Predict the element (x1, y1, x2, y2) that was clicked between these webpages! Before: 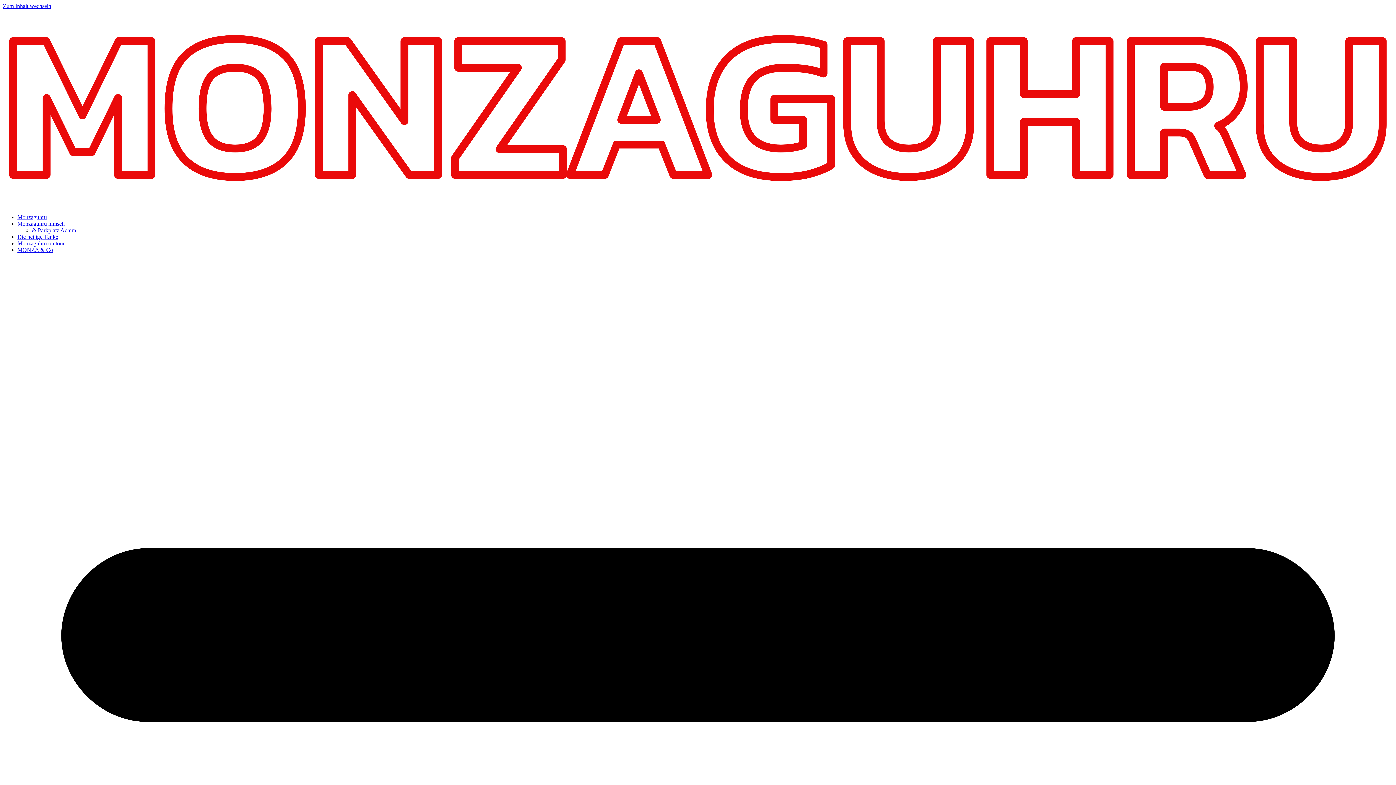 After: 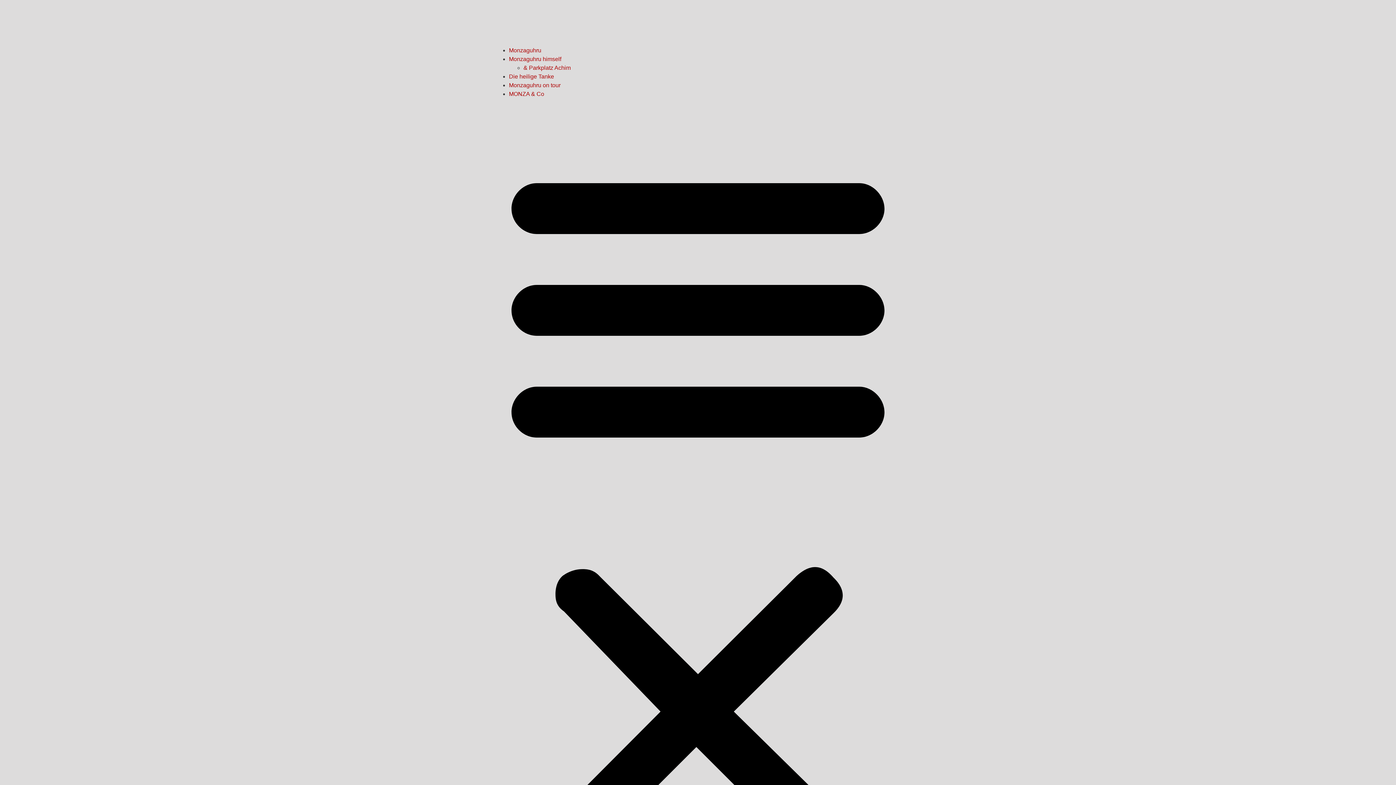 Action: label: Monzaguhru bbox: (17, 214, 46, 220)